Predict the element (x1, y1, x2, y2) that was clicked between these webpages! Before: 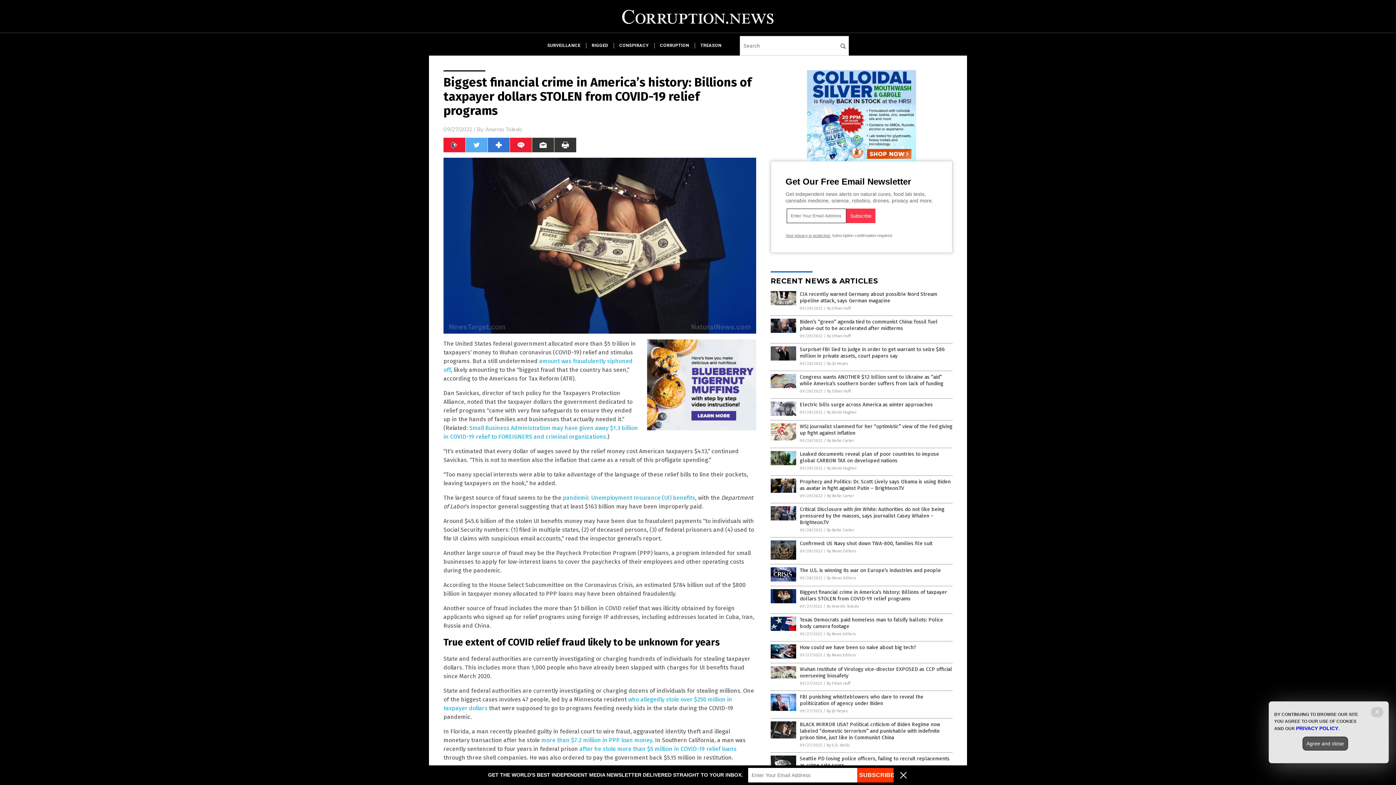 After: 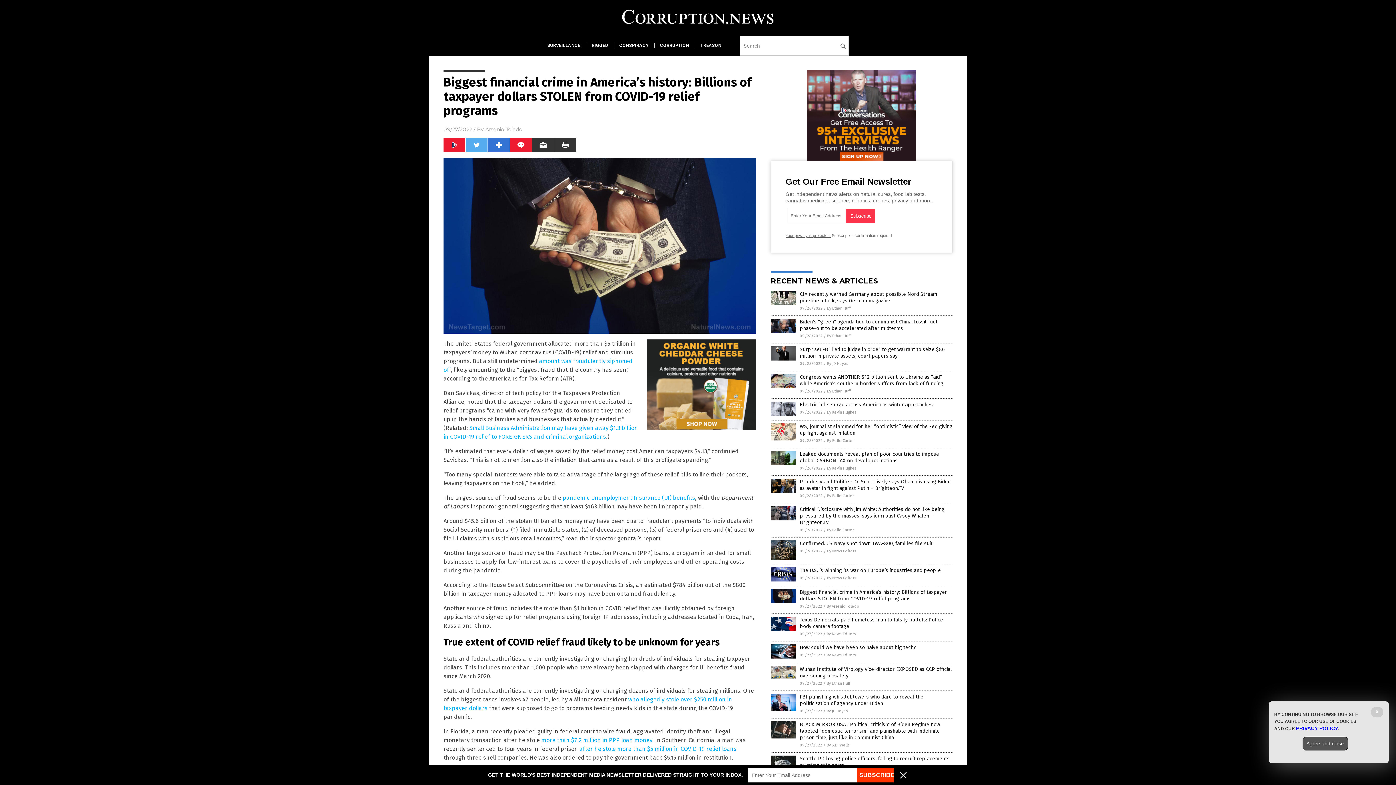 Action: bbox: (770, 599, 796, 604)